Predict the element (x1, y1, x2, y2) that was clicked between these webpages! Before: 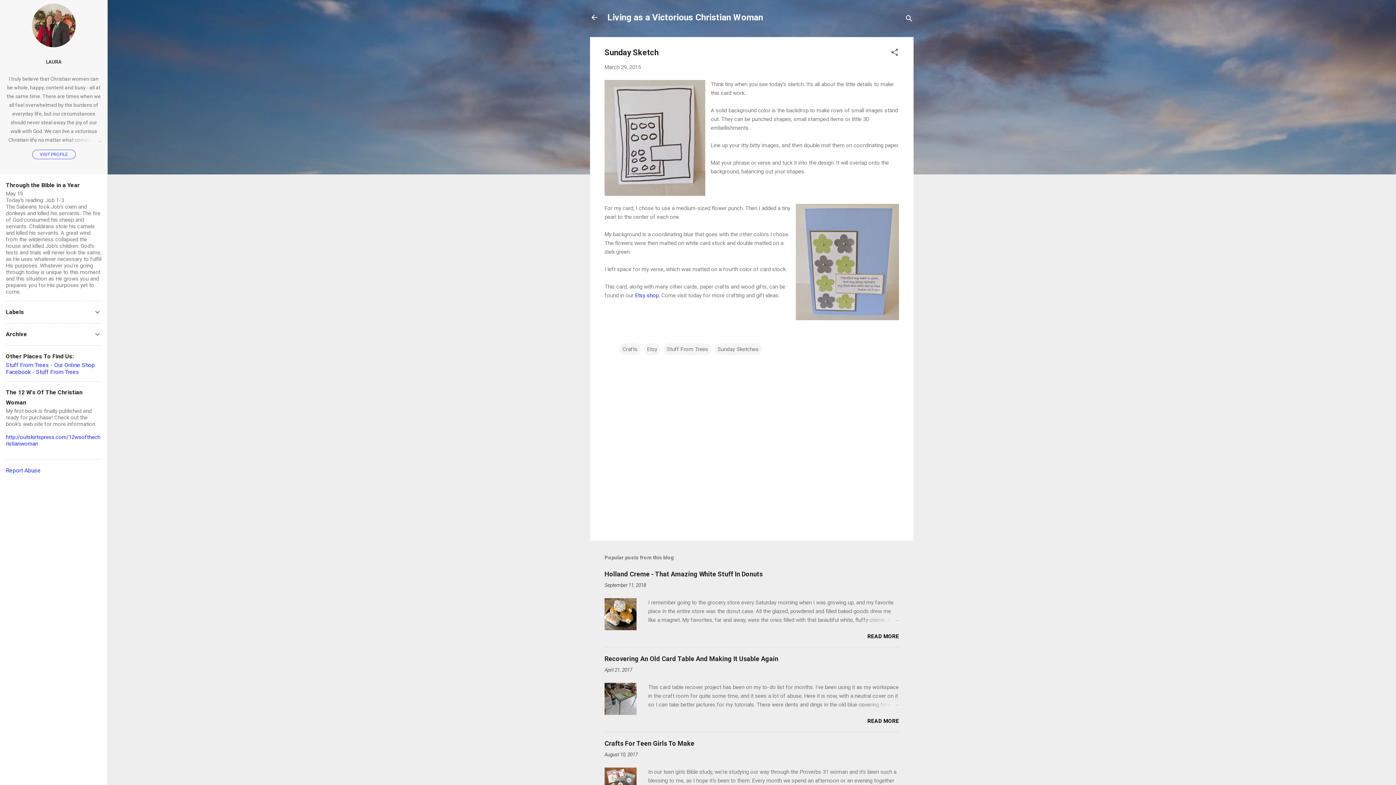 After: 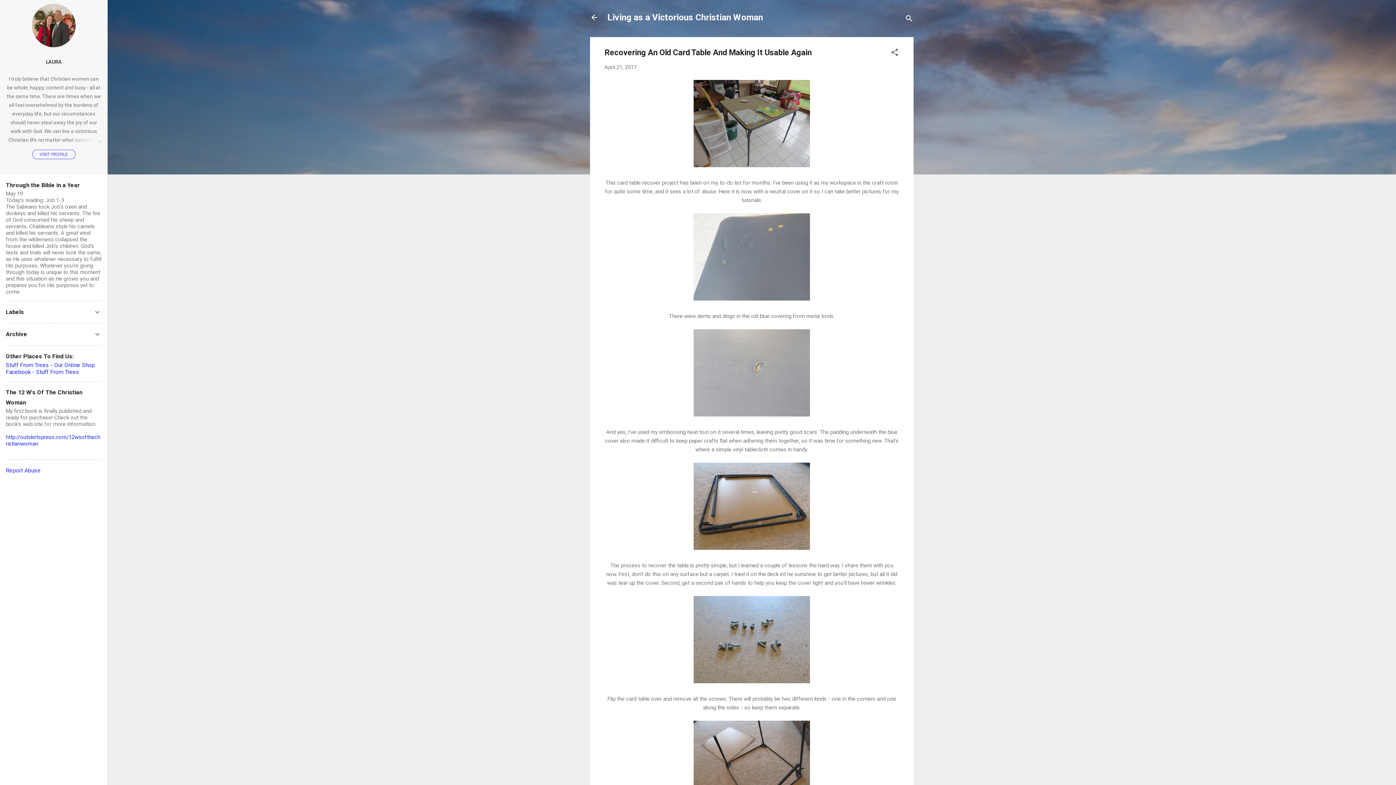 Action: bbox: (864, 700, 899, 709)